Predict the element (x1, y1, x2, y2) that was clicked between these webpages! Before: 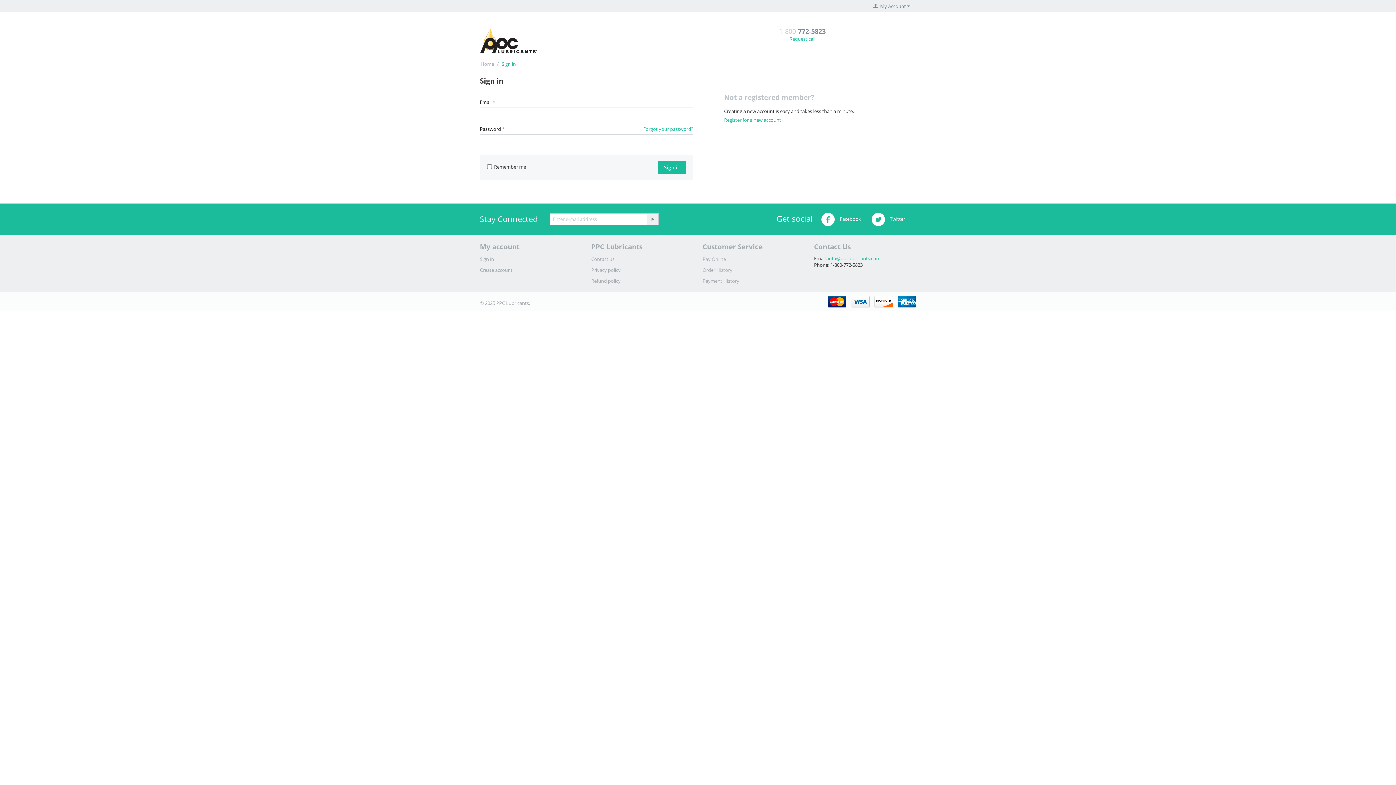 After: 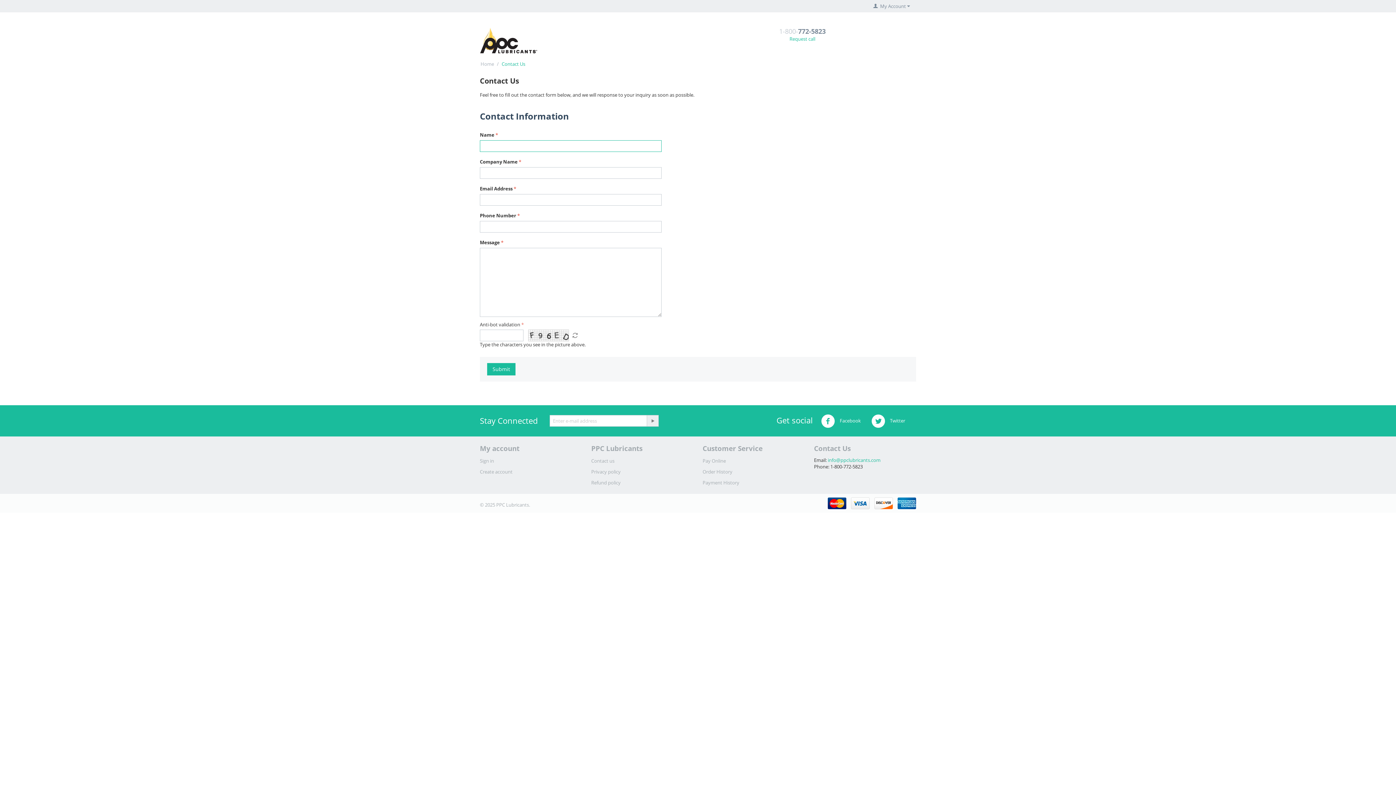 Action: label: Contact us bbox: (591, 255, 614, 262)